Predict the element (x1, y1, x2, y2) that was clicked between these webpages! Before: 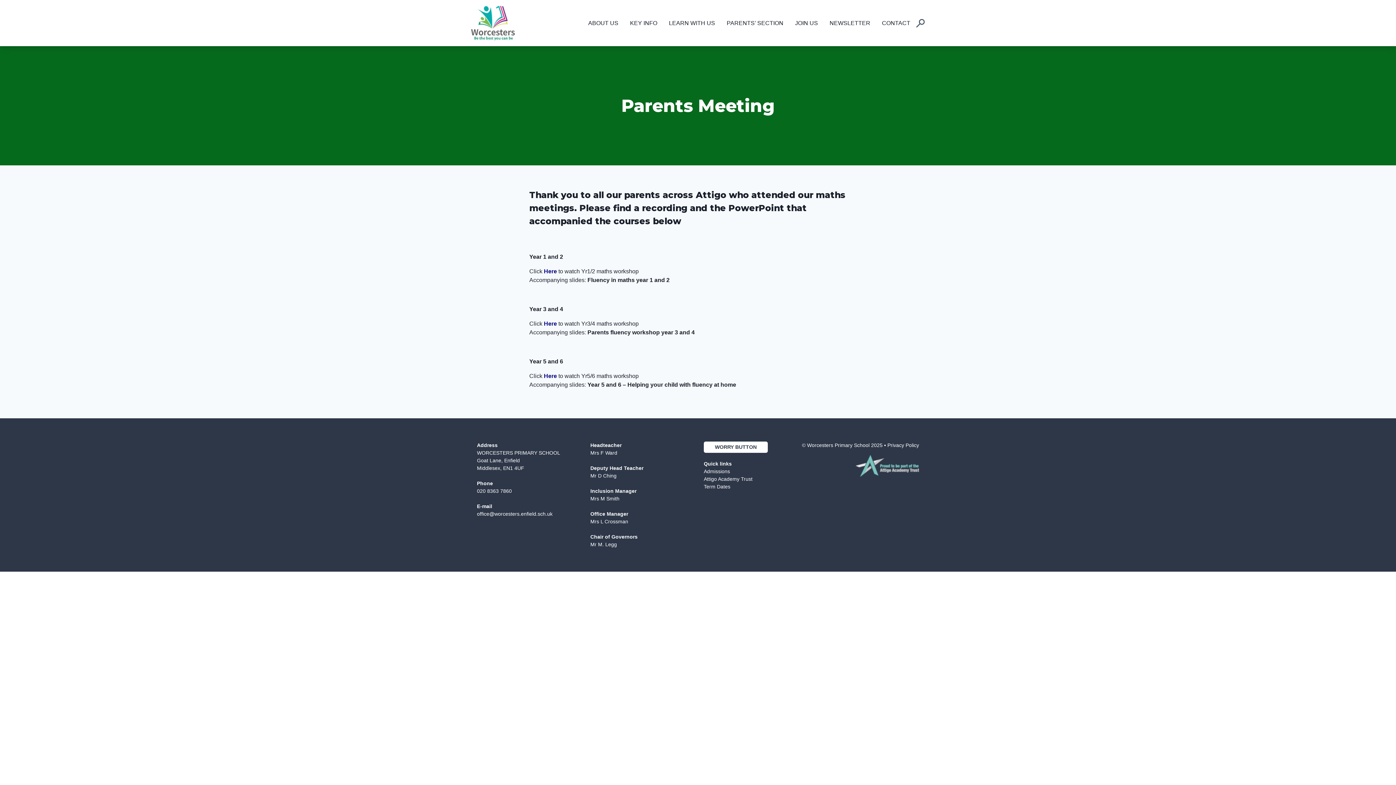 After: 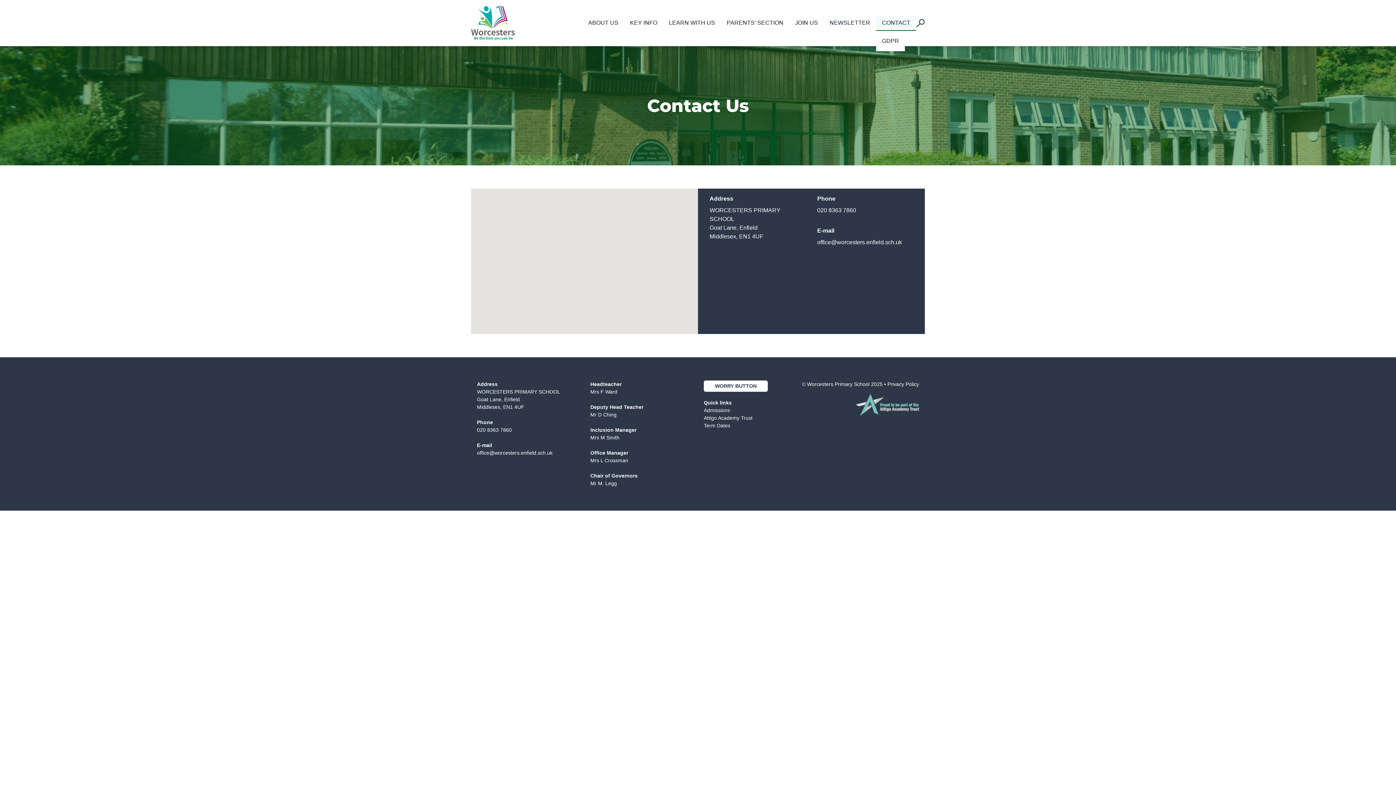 Action: label: CONTACT bbox: (876, 15, 916, 30)